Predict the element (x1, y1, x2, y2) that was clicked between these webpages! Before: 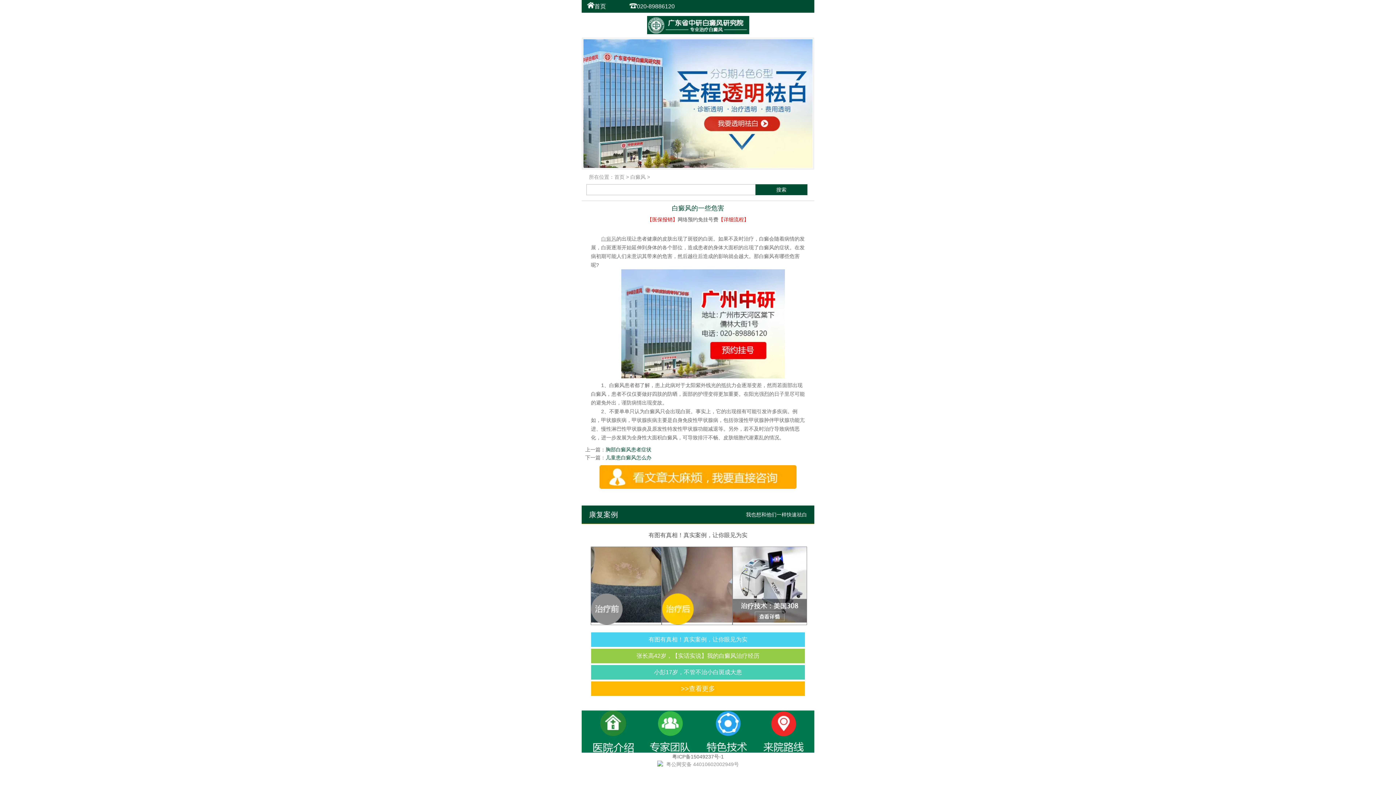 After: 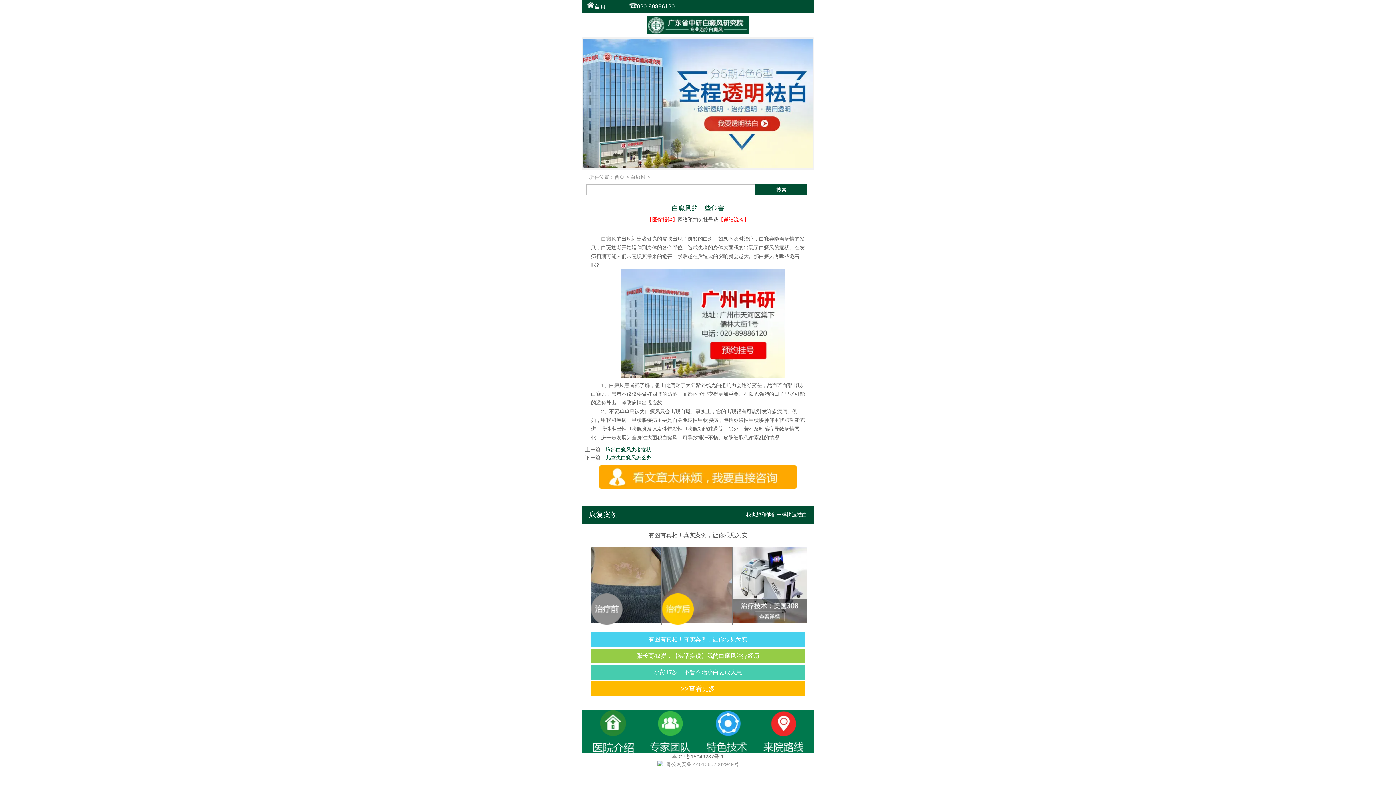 Action: bbox: (583, 39, 812, 168)